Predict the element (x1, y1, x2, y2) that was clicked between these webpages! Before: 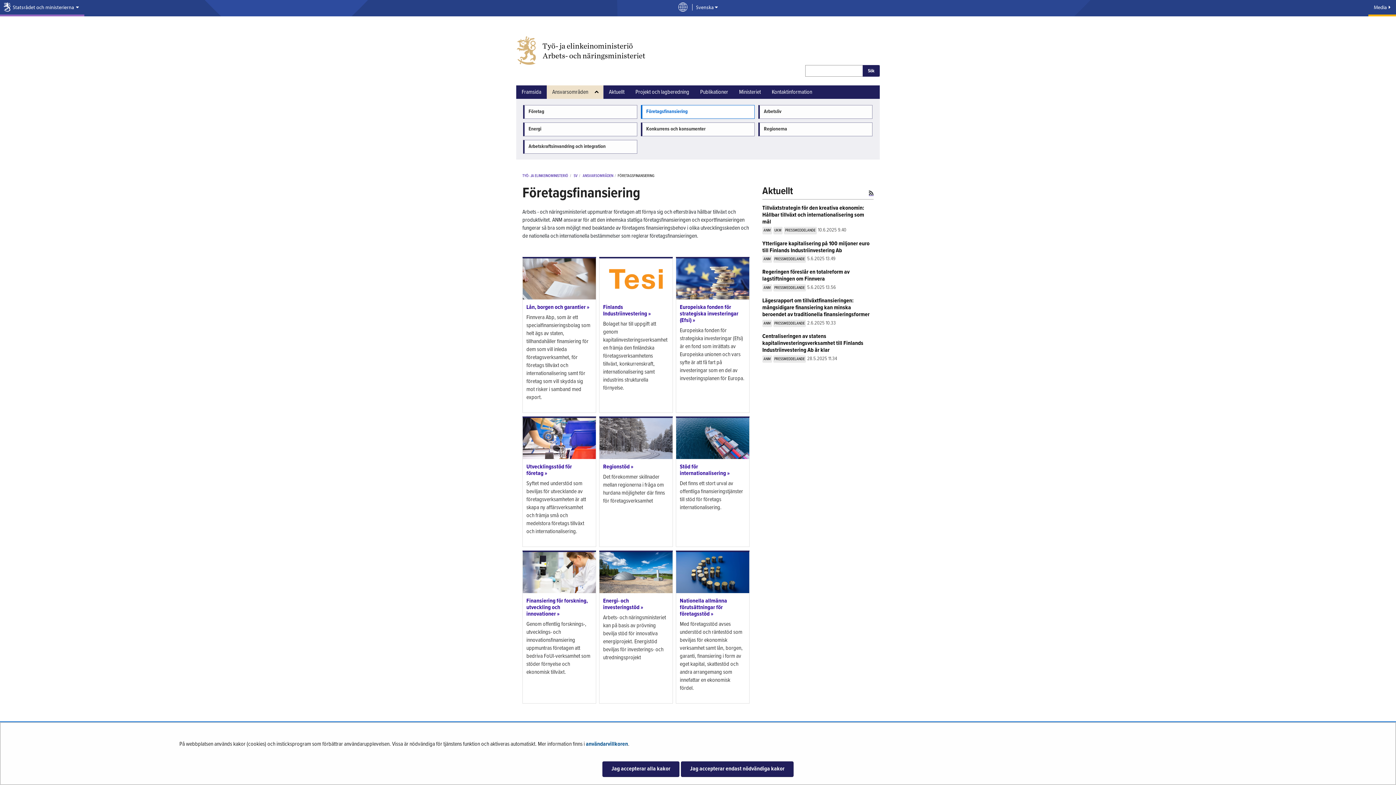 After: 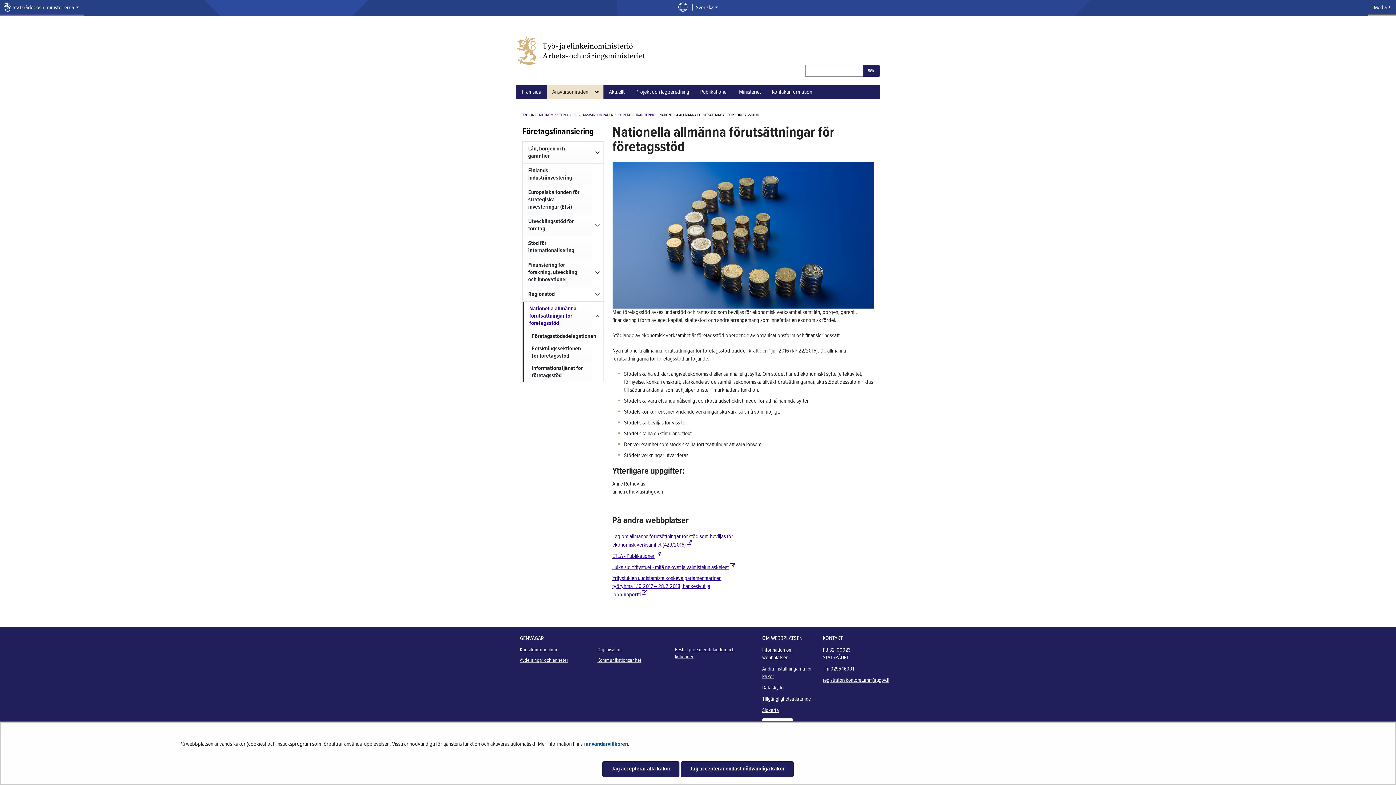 Action: label: Nationella allmänna förutsättningar för företagsstöd » bbox: (679, 597, 727, 618)